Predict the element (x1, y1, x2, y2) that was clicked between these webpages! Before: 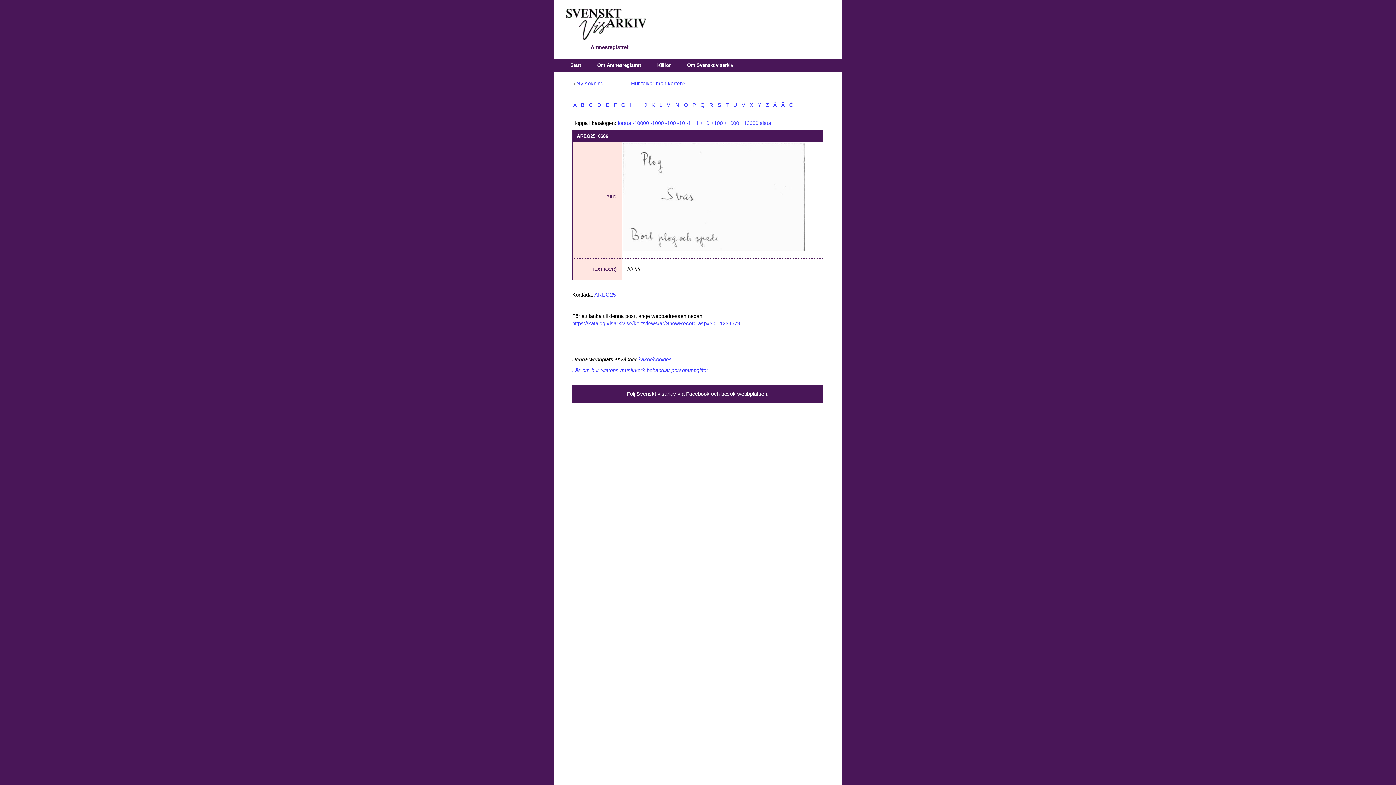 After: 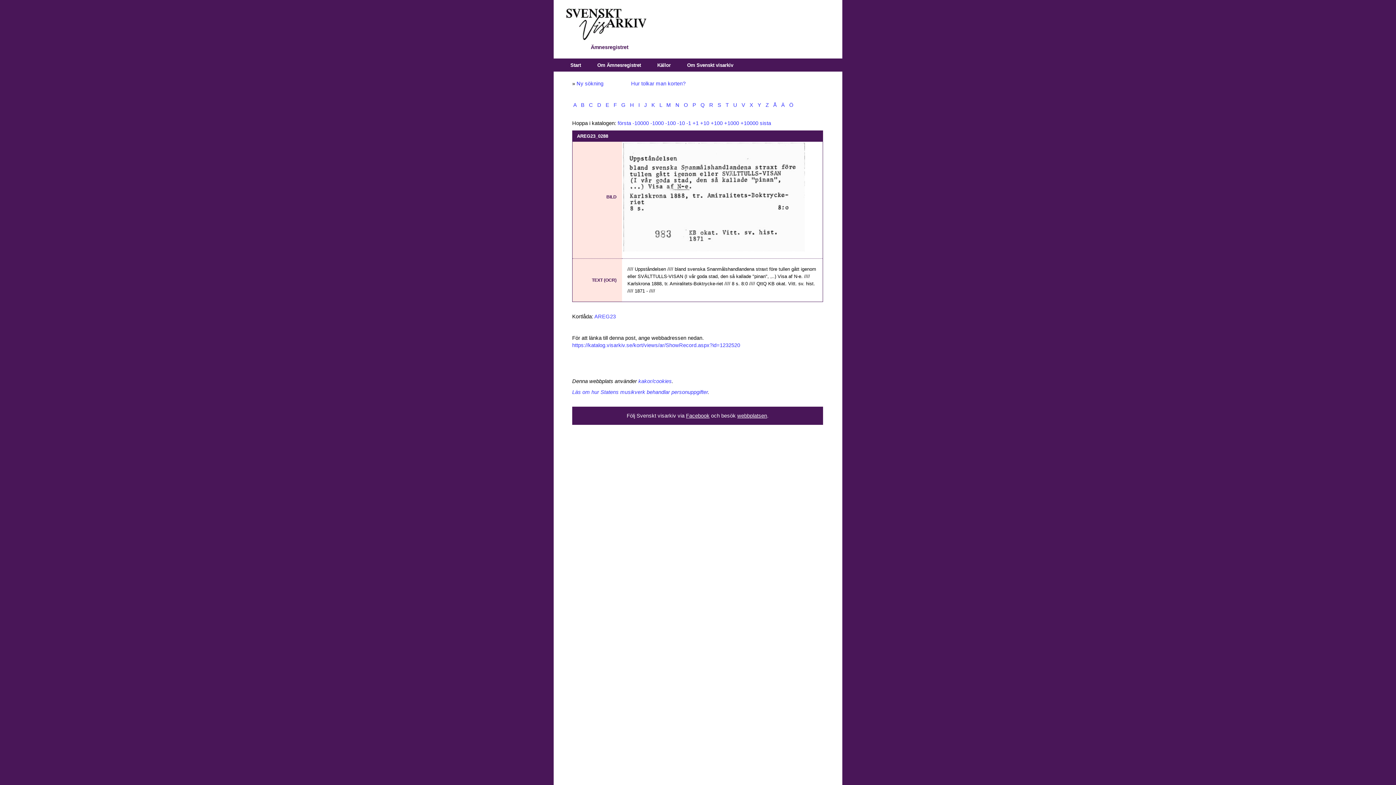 Action: bbox: (674, 102, 681, 108) label:  N 